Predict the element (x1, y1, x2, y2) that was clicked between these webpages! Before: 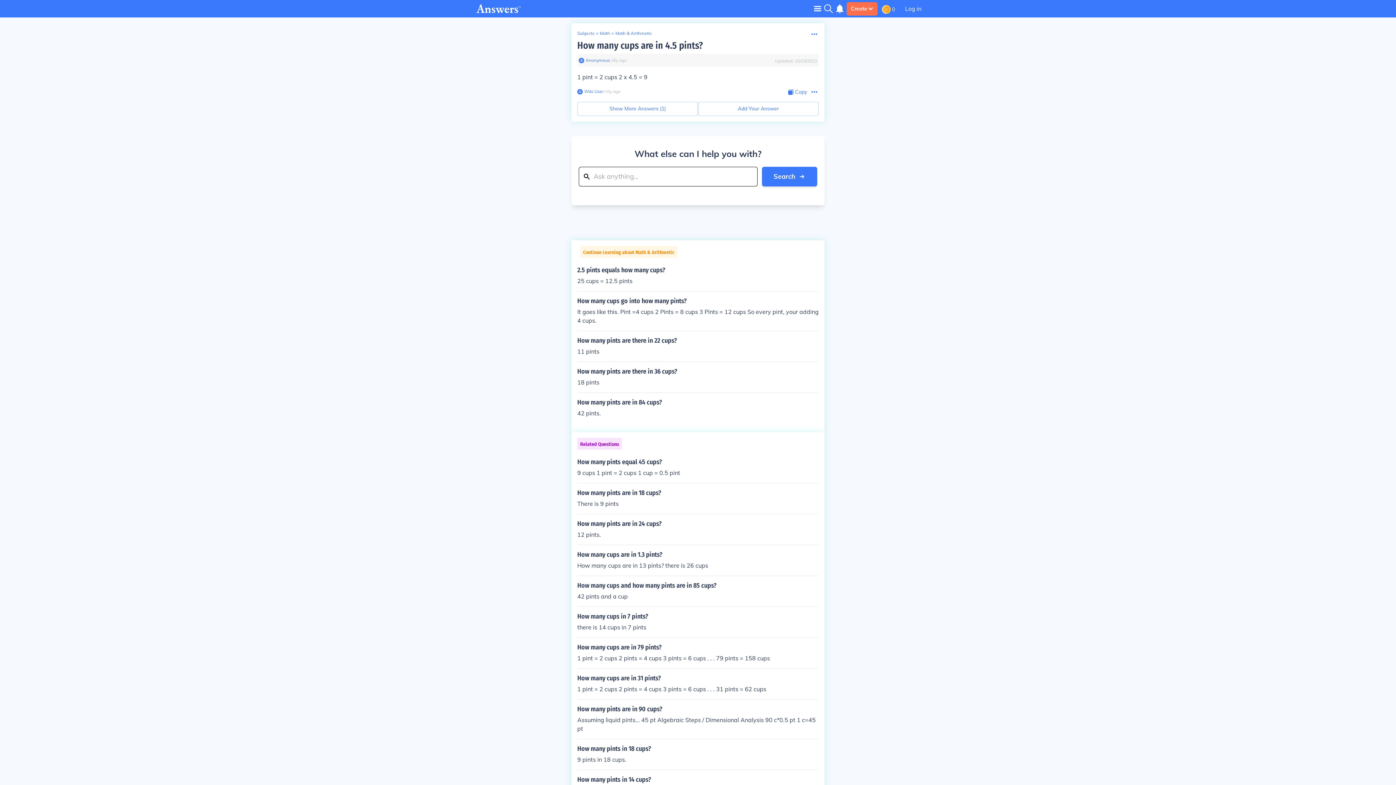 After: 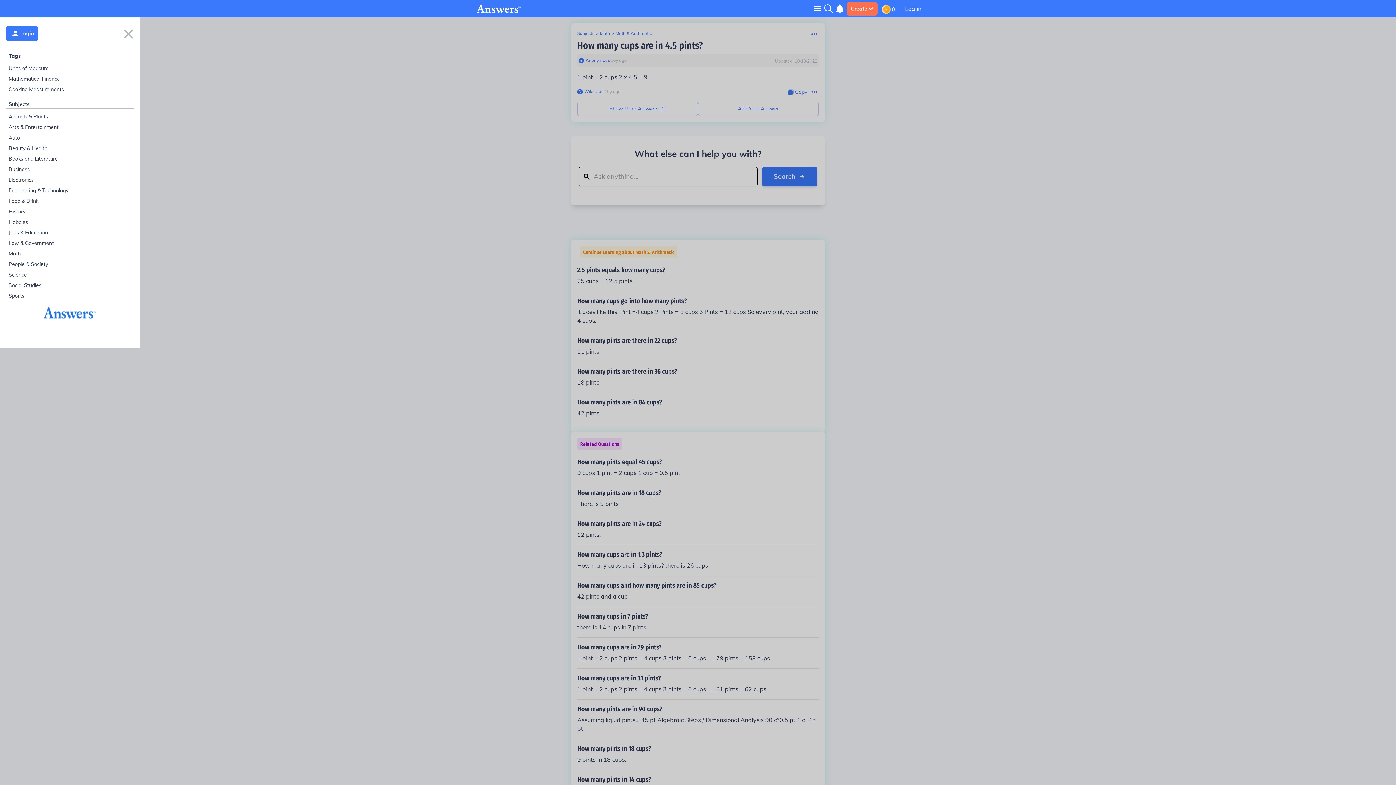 Action: bbox: (814, 5, 821, 11) label: Toggle navigation